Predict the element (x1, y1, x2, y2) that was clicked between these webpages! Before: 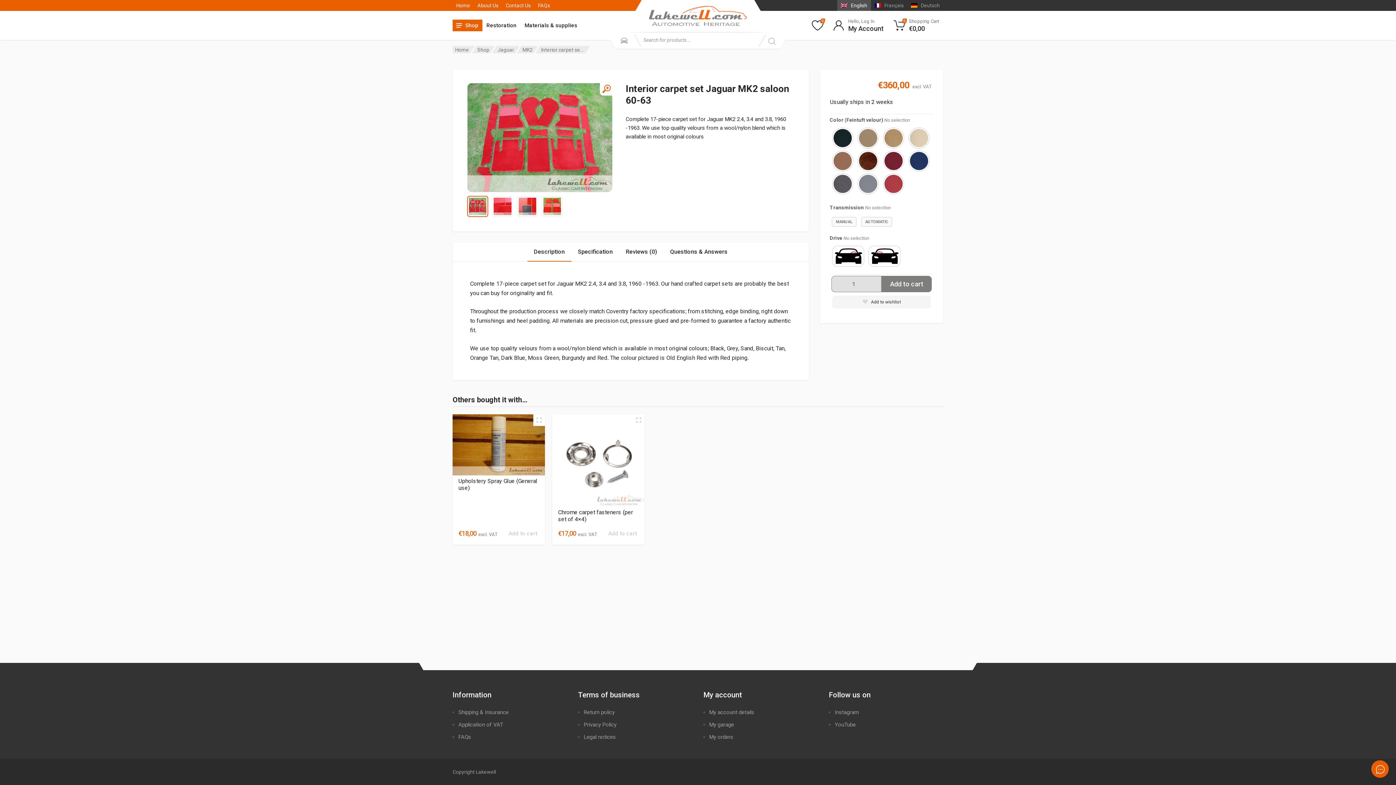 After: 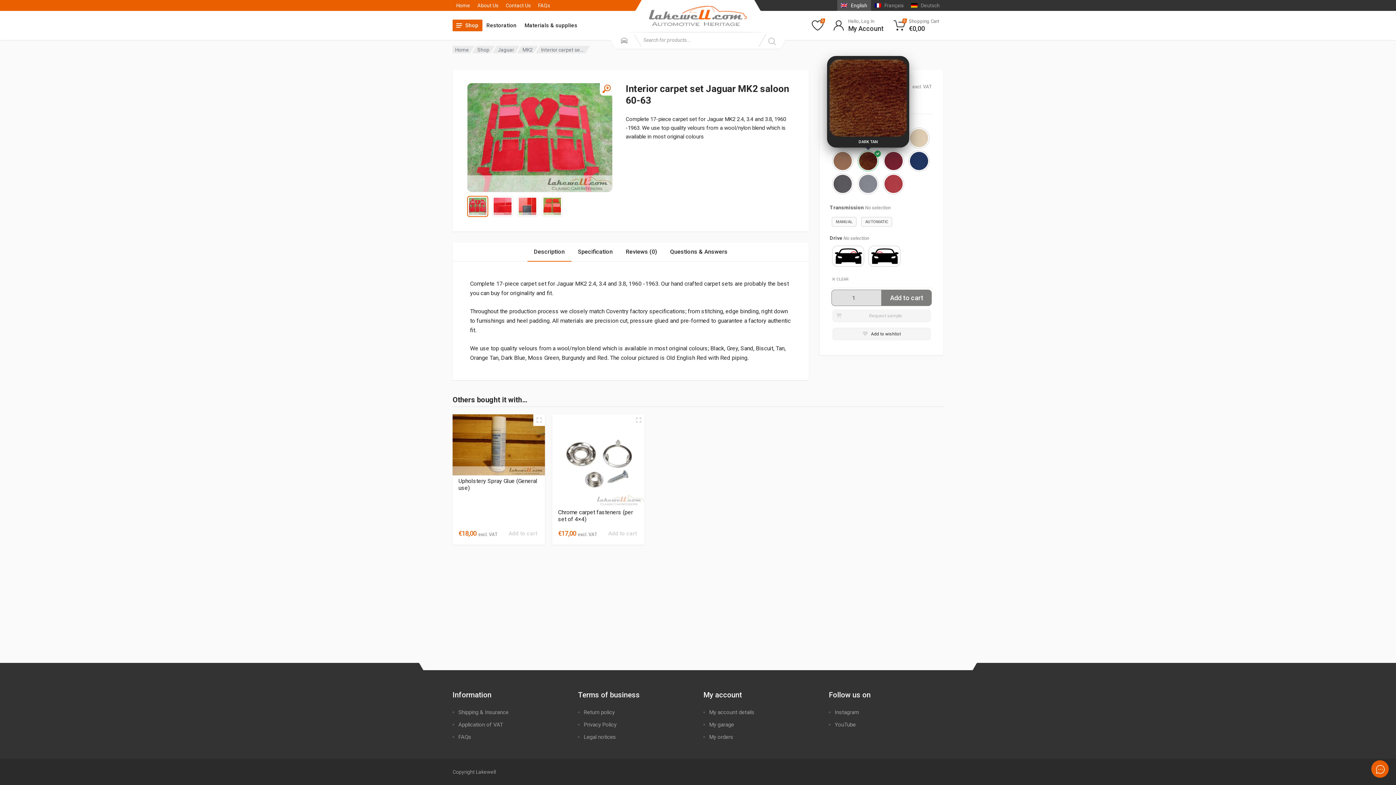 Action: bbox: (857, 150, 878, 171)